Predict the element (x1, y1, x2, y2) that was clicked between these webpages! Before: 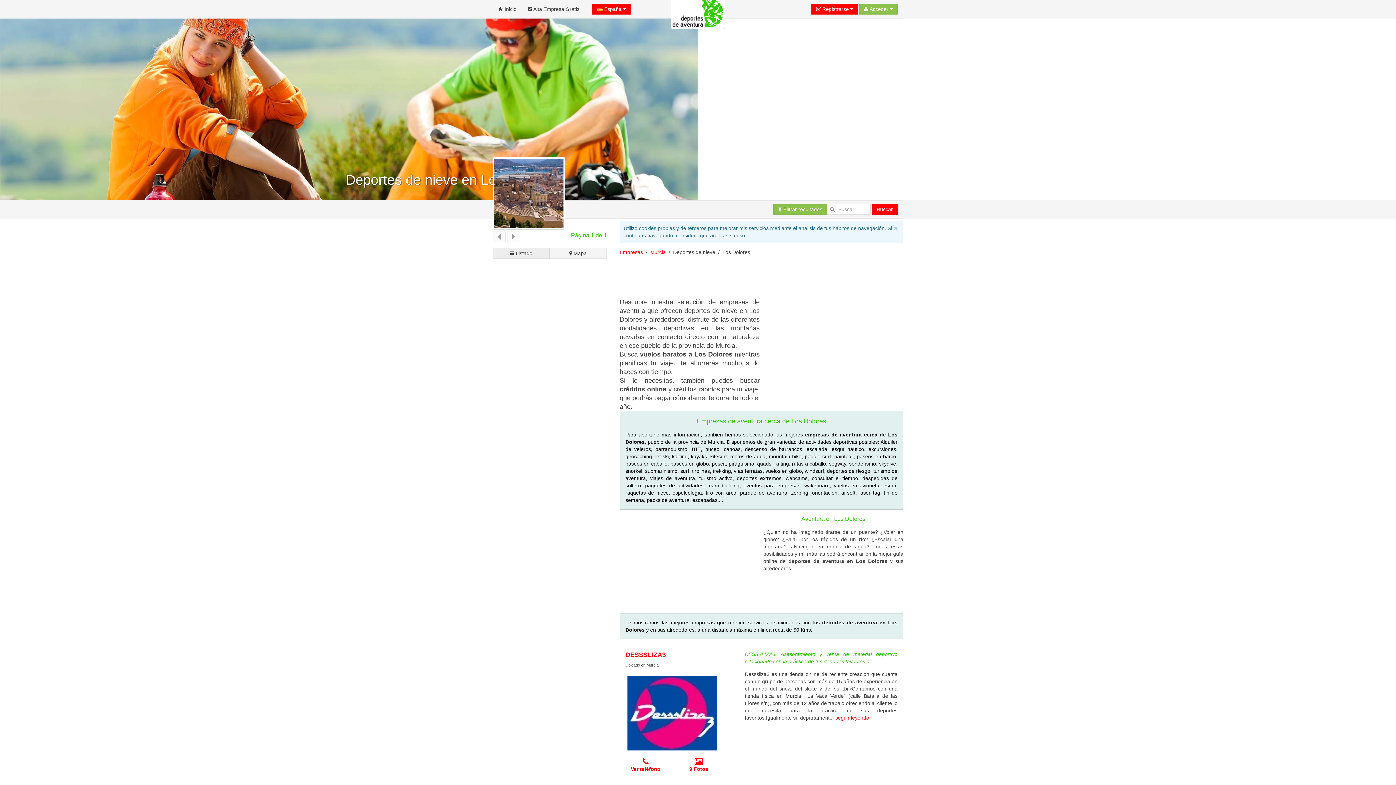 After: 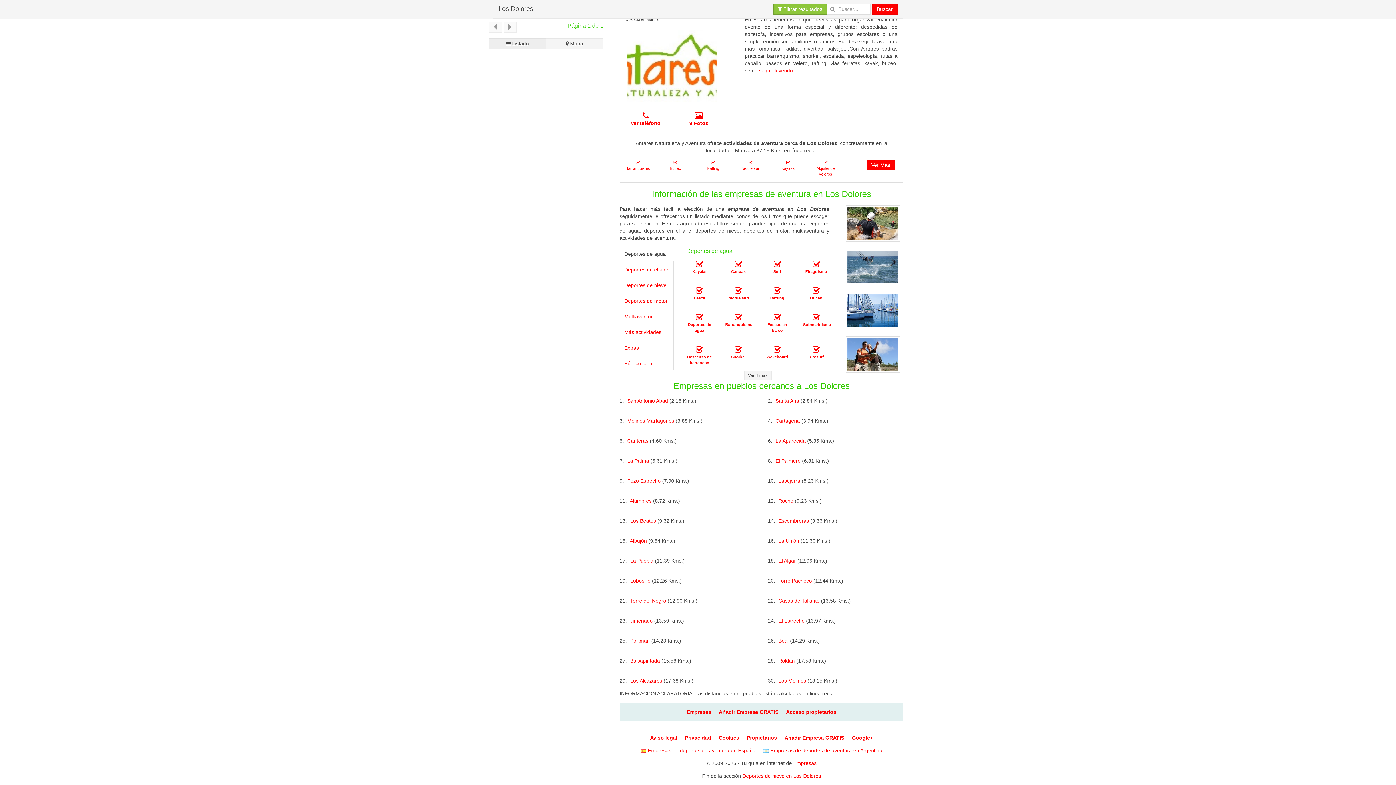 Action: bbox: (773, 204, 827, 214) label:  Filtrar resultados